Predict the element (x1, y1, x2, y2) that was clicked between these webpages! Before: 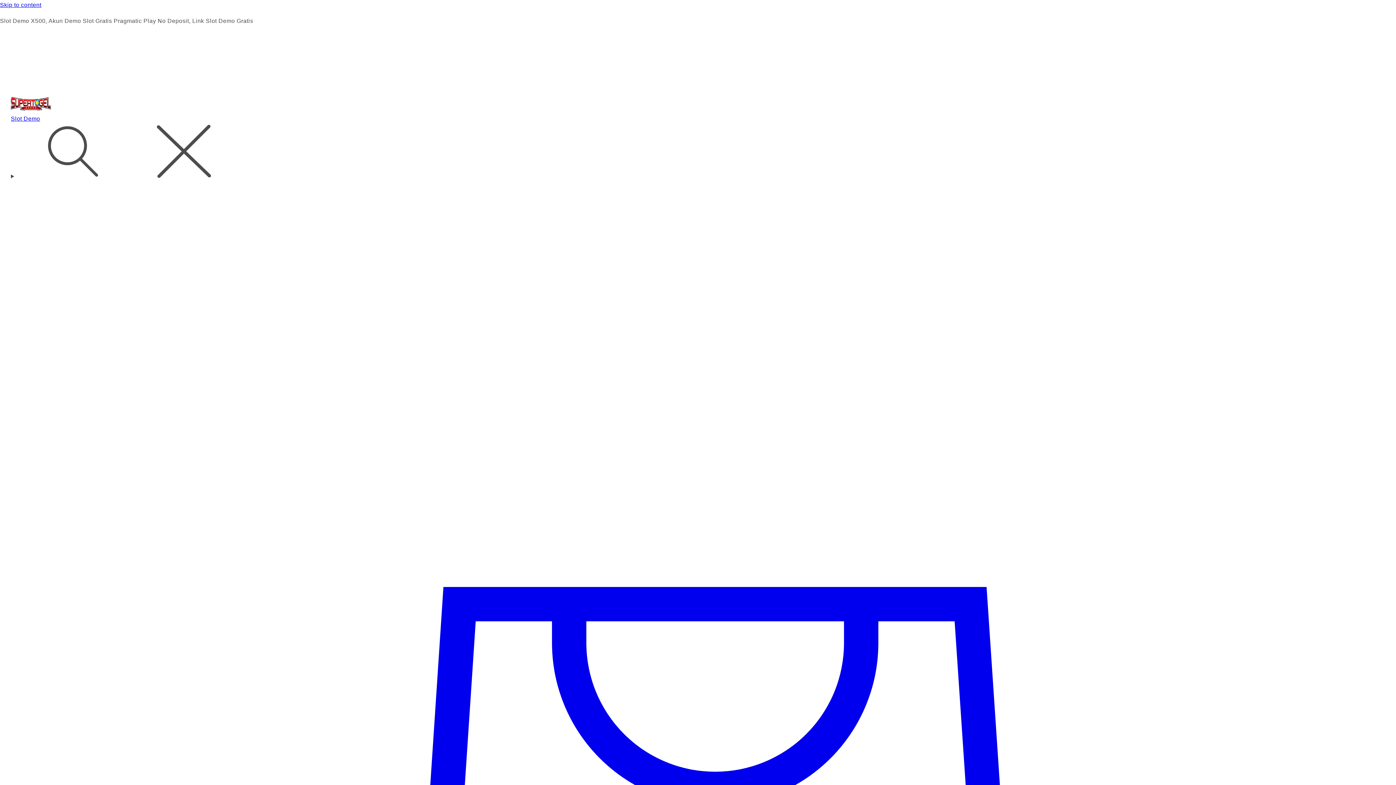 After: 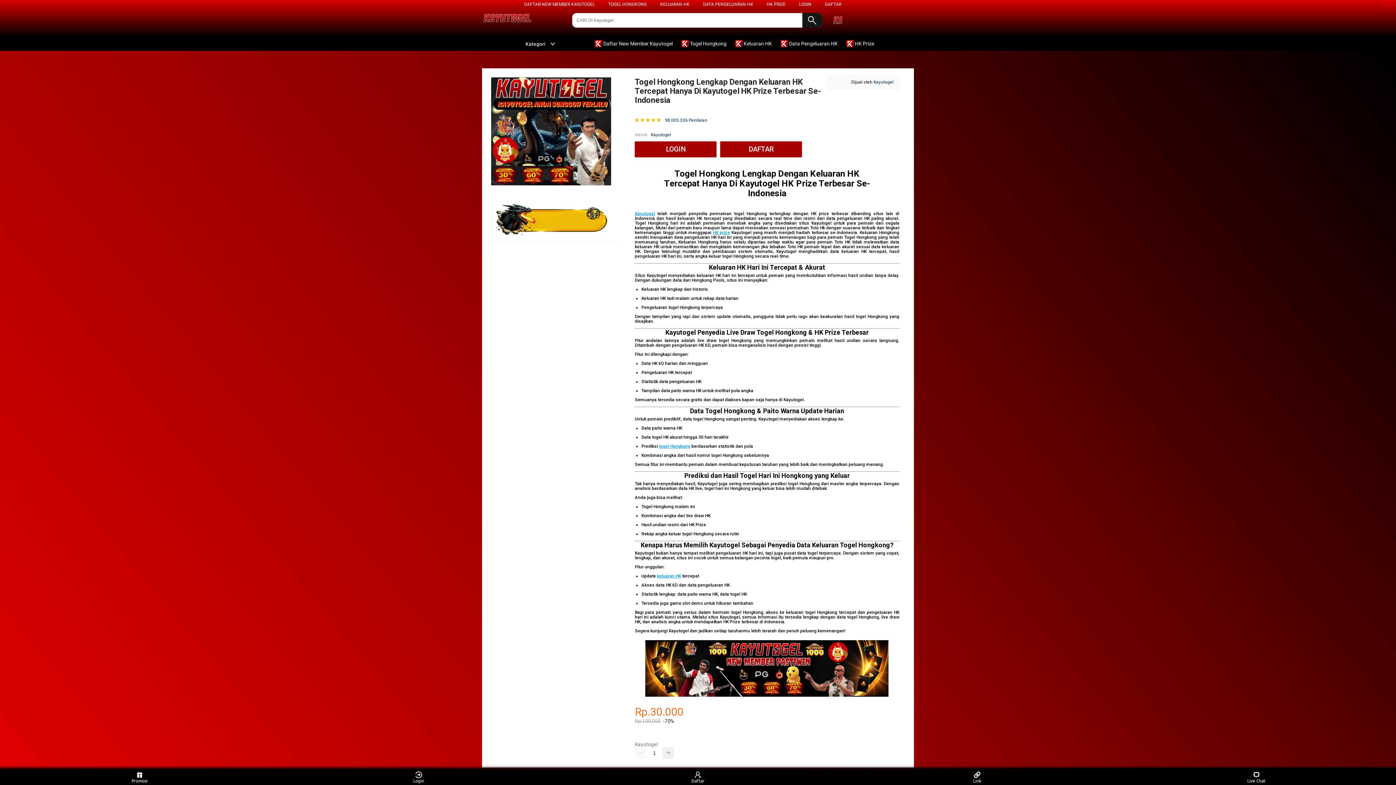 Action: bbox: (10, 97, 1385, 113)